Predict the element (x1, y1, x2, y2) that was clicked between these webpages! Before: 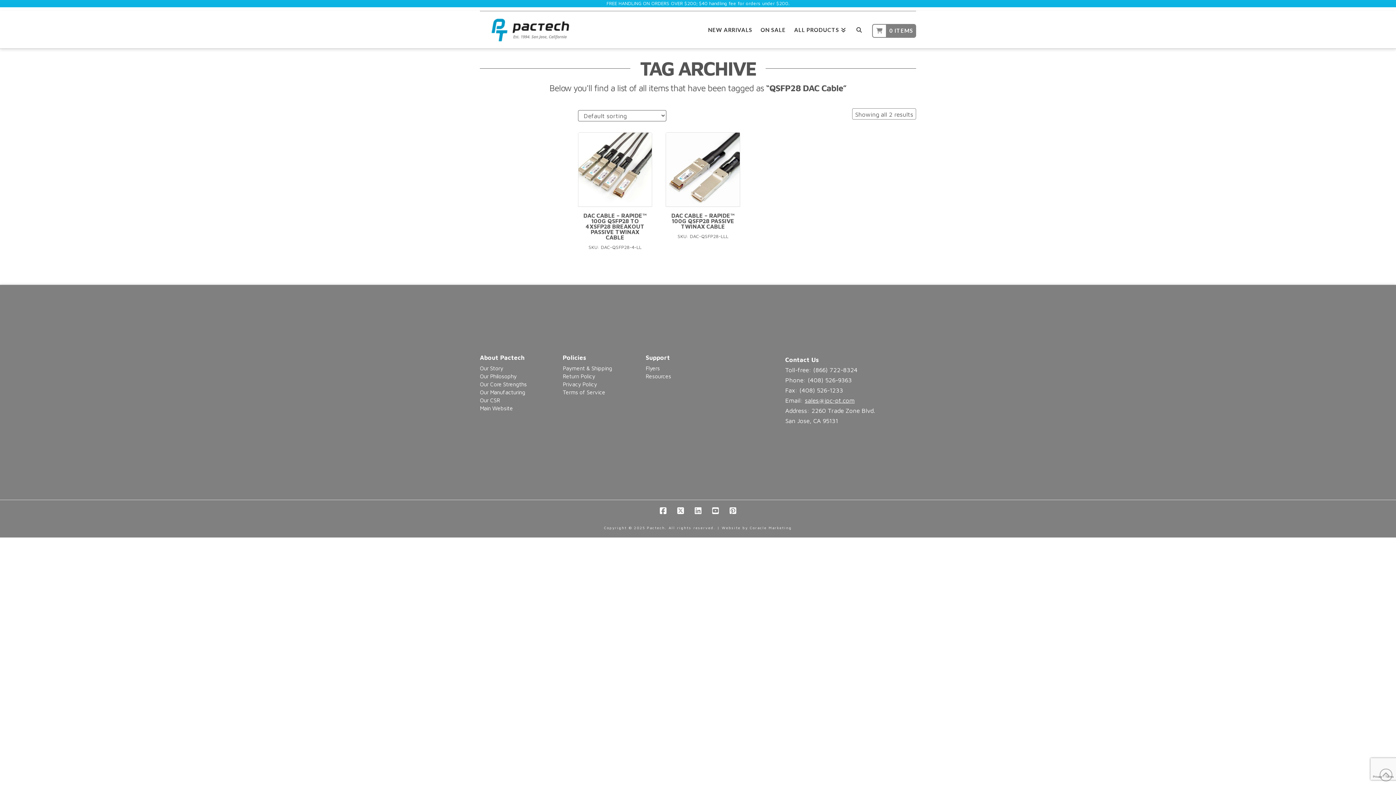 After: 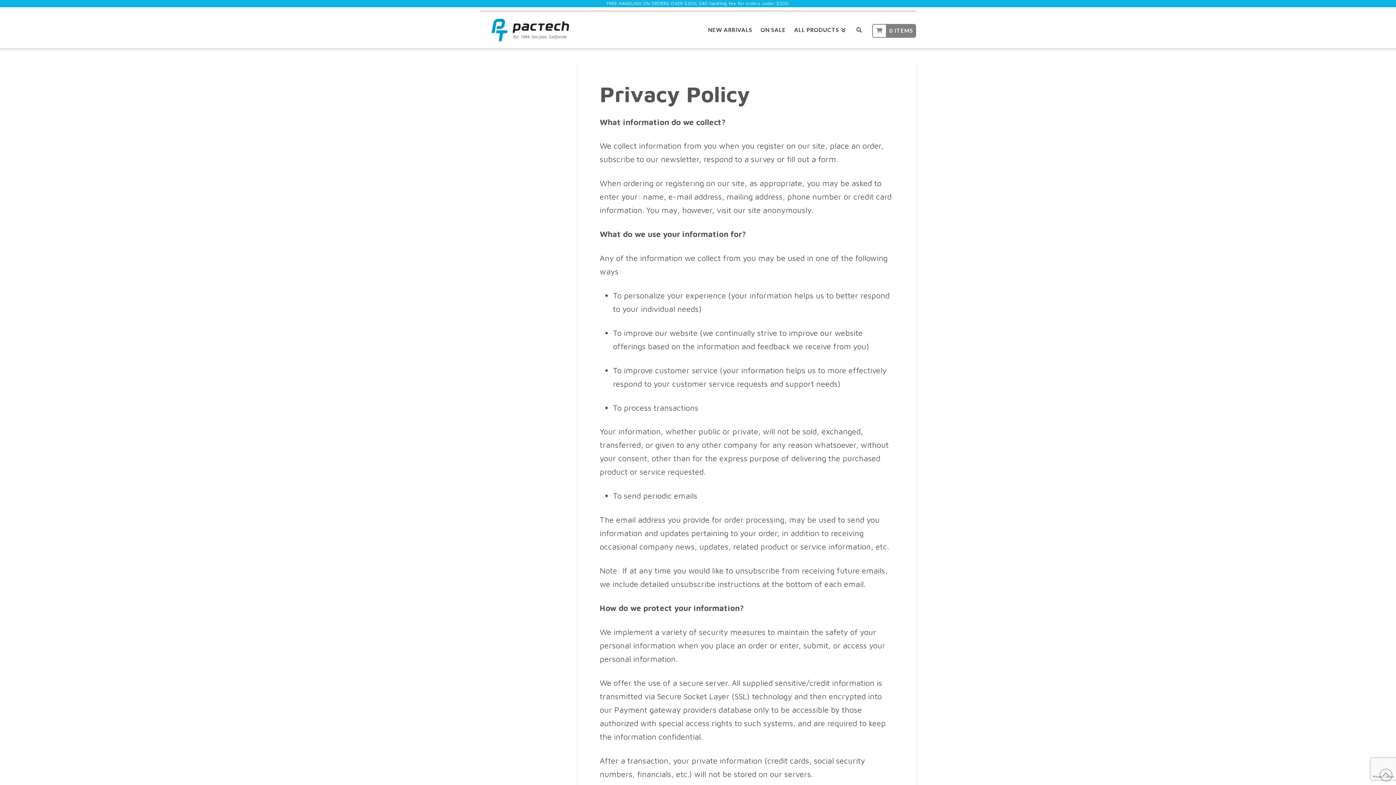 Action: bbox: (562, 380, 628, 388) label: Privacy Policy